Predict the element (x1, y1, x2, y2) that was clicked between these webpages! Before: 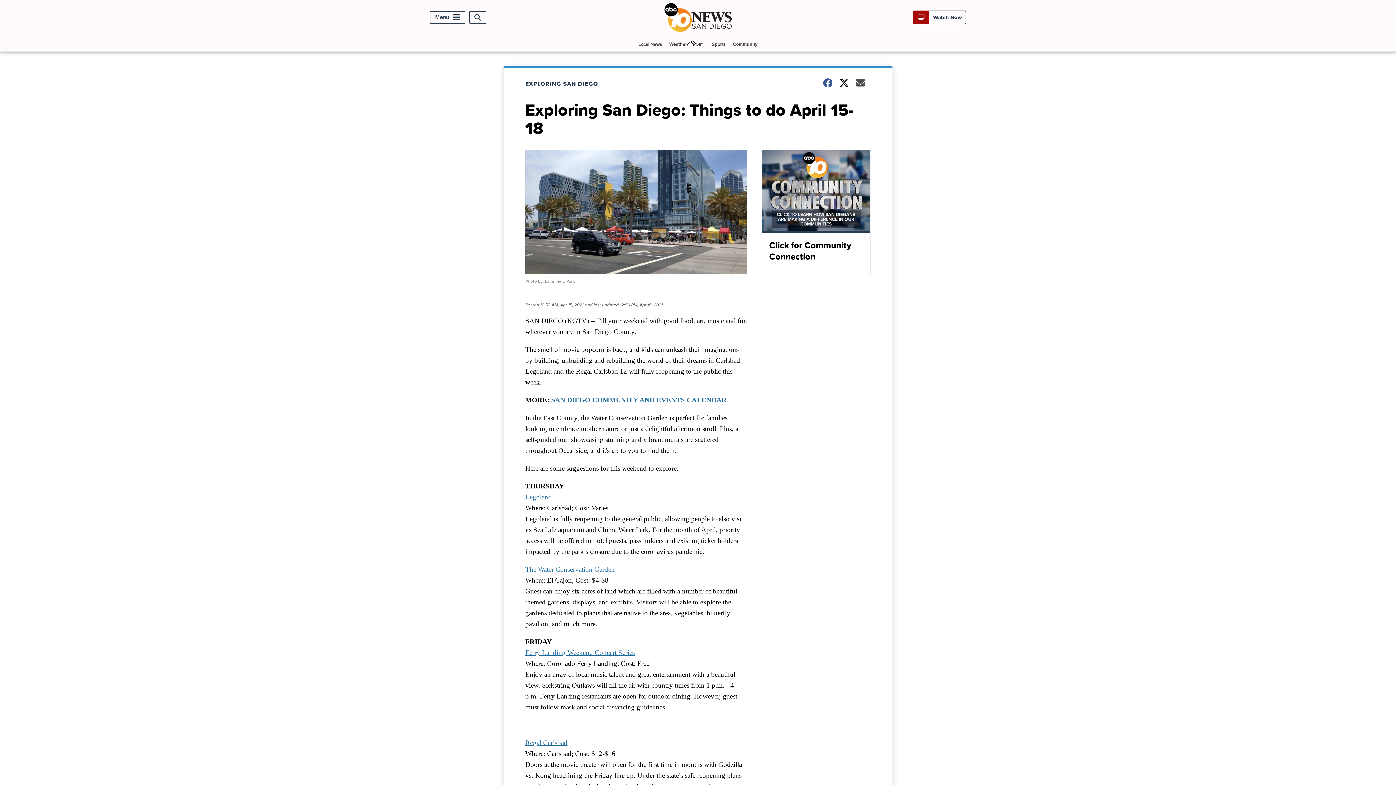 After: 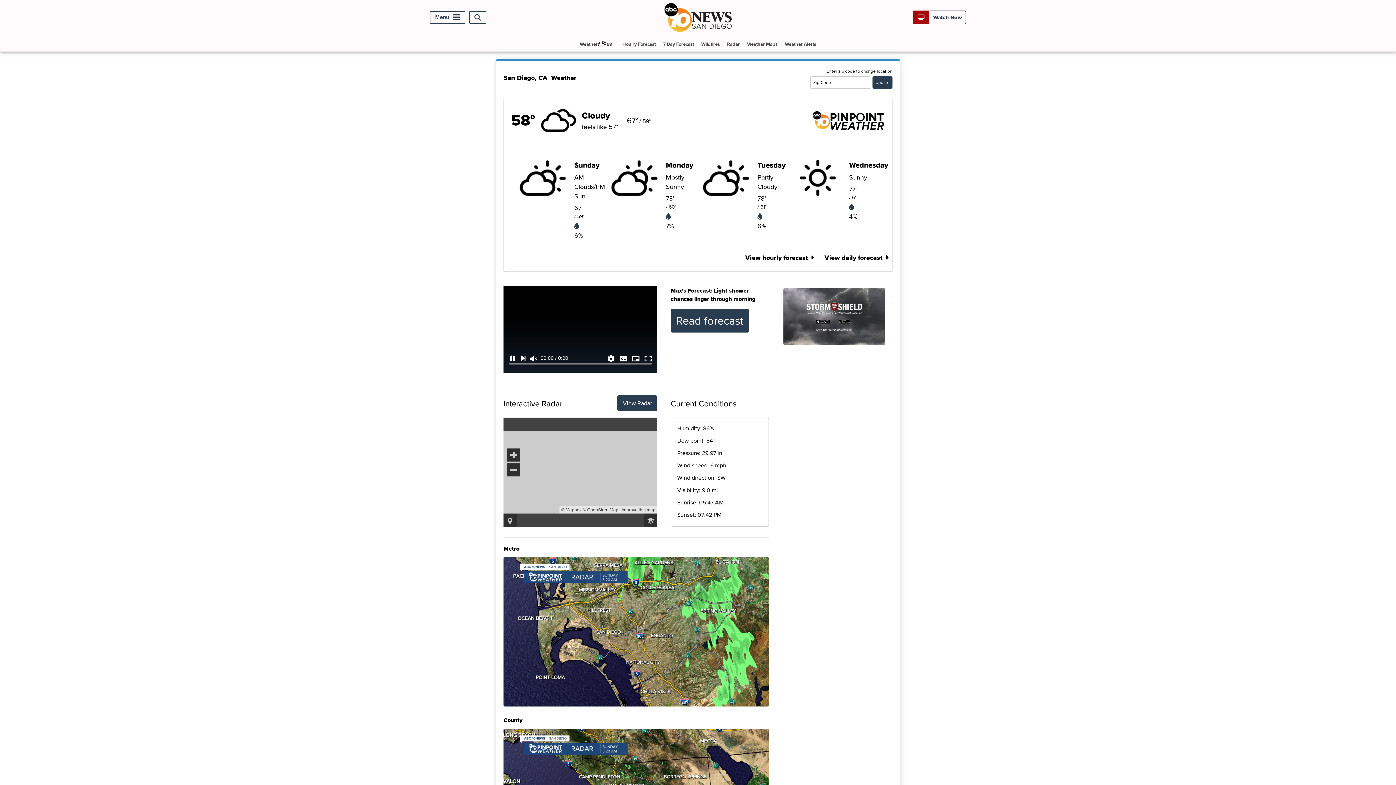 Action: bbox: (666, 36, 707, 51) label: Weather

58°